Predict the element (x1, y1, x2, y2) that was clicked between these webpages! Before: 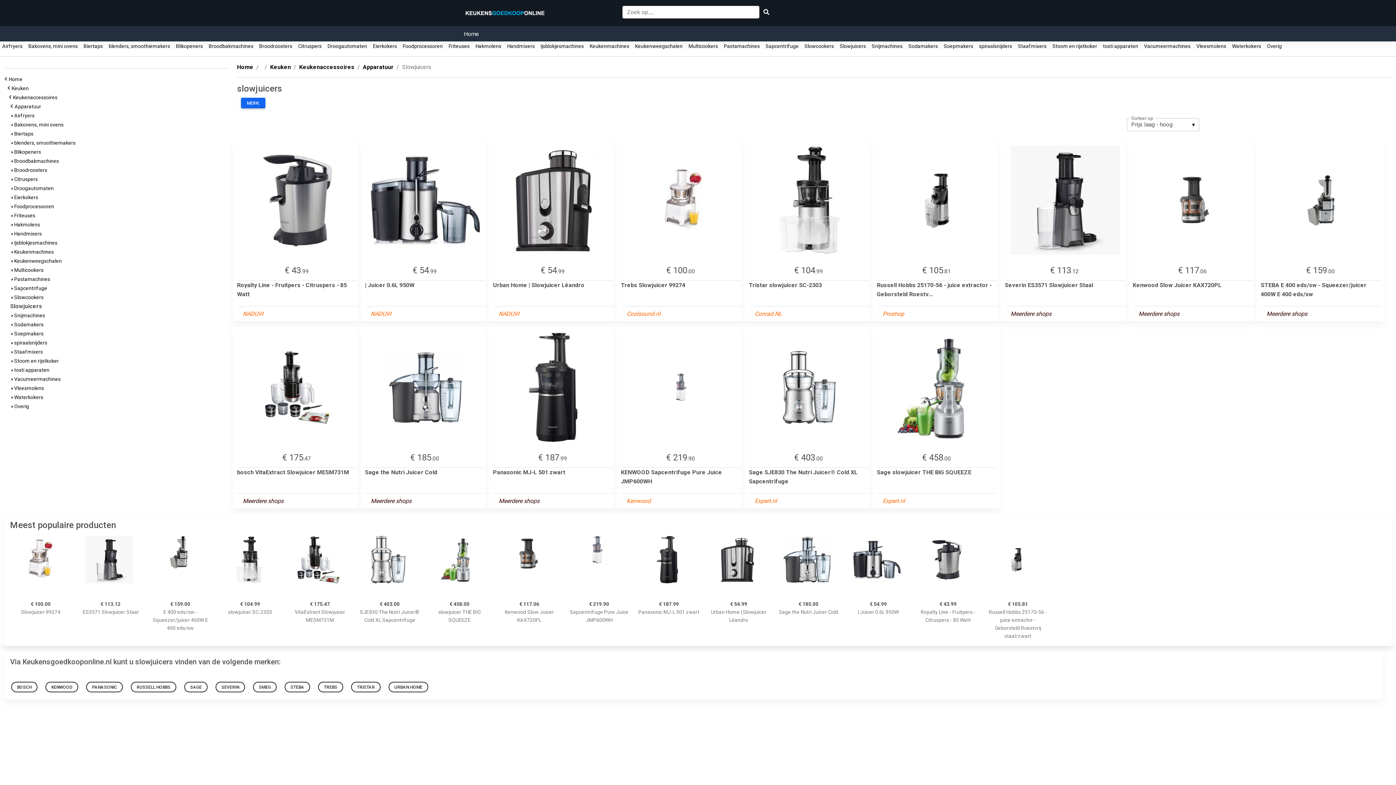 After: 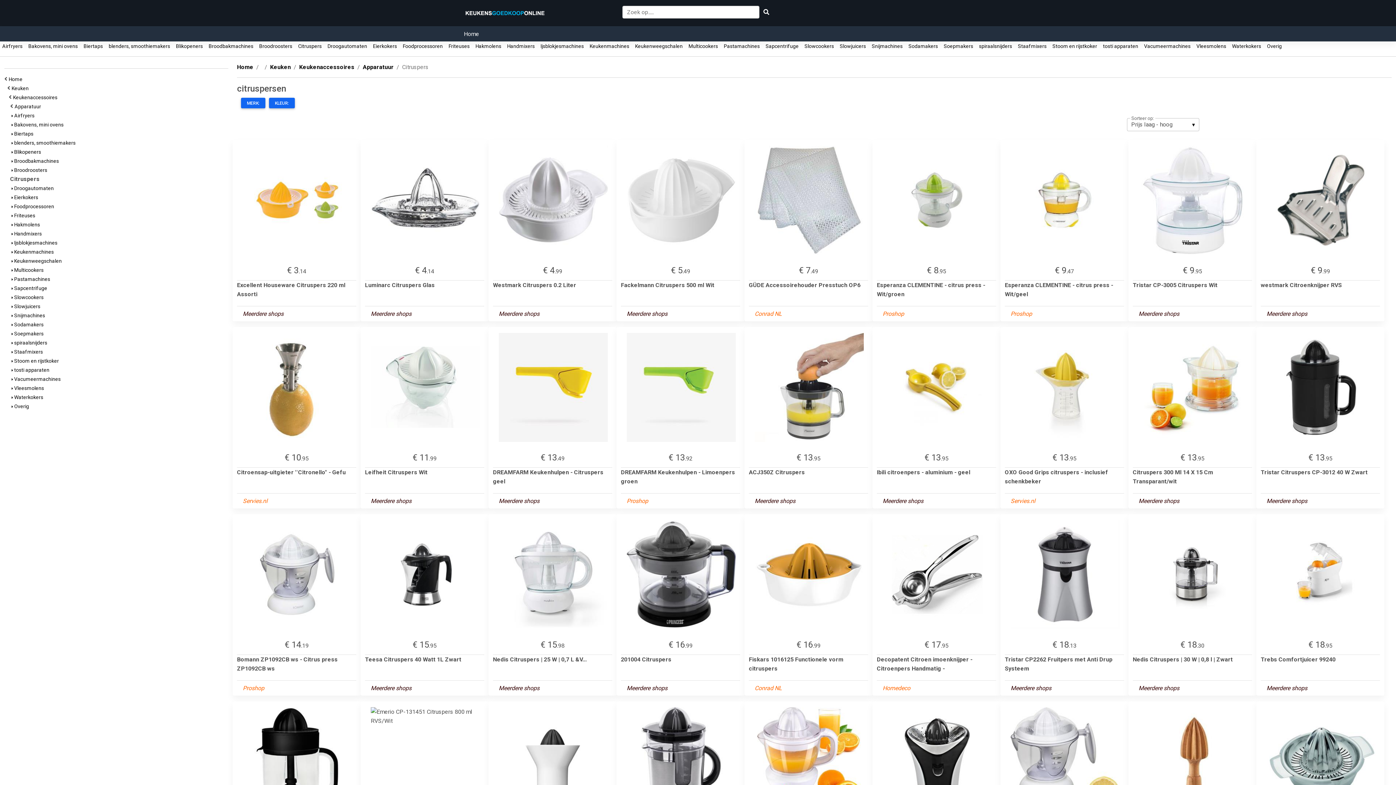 Action: bbox: (296, 43, 324, 49) label:   Citruspers  